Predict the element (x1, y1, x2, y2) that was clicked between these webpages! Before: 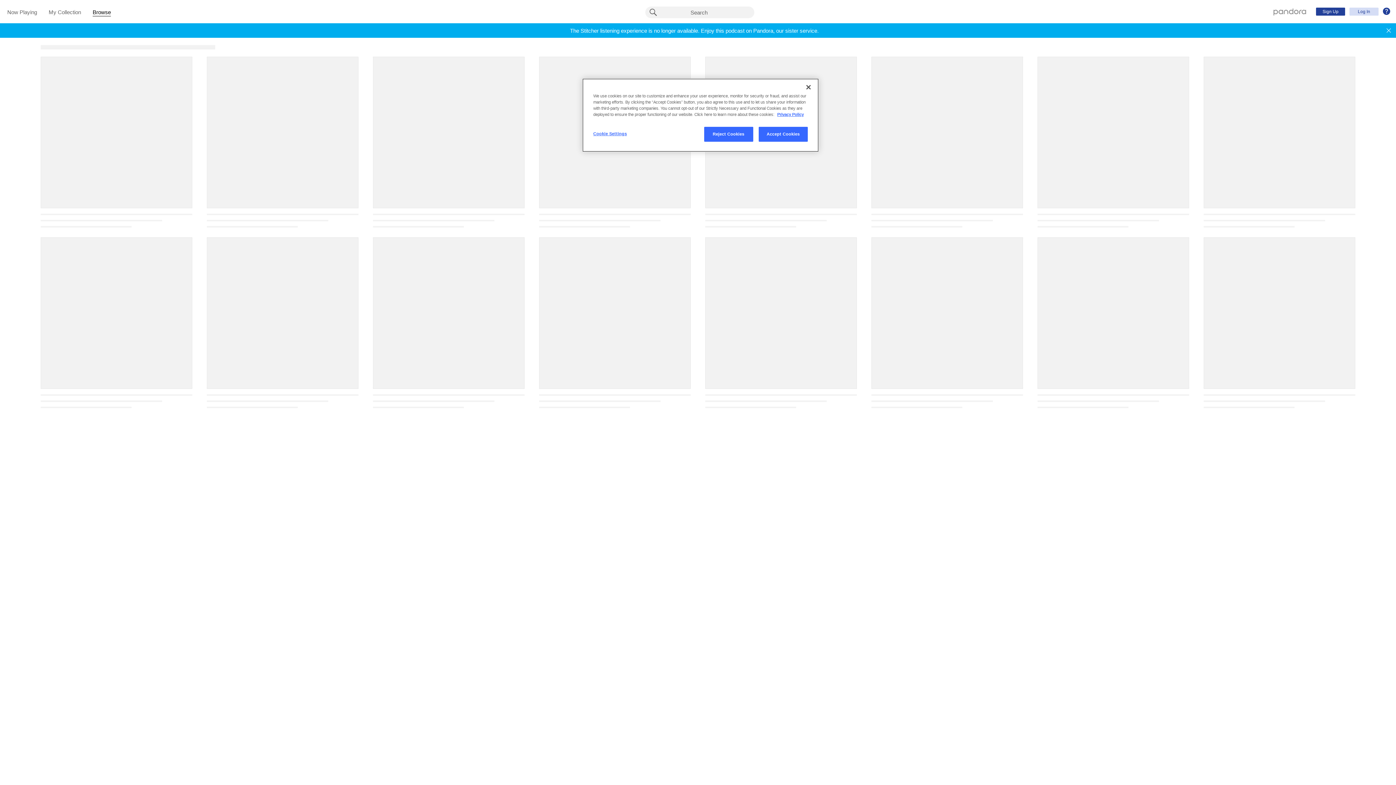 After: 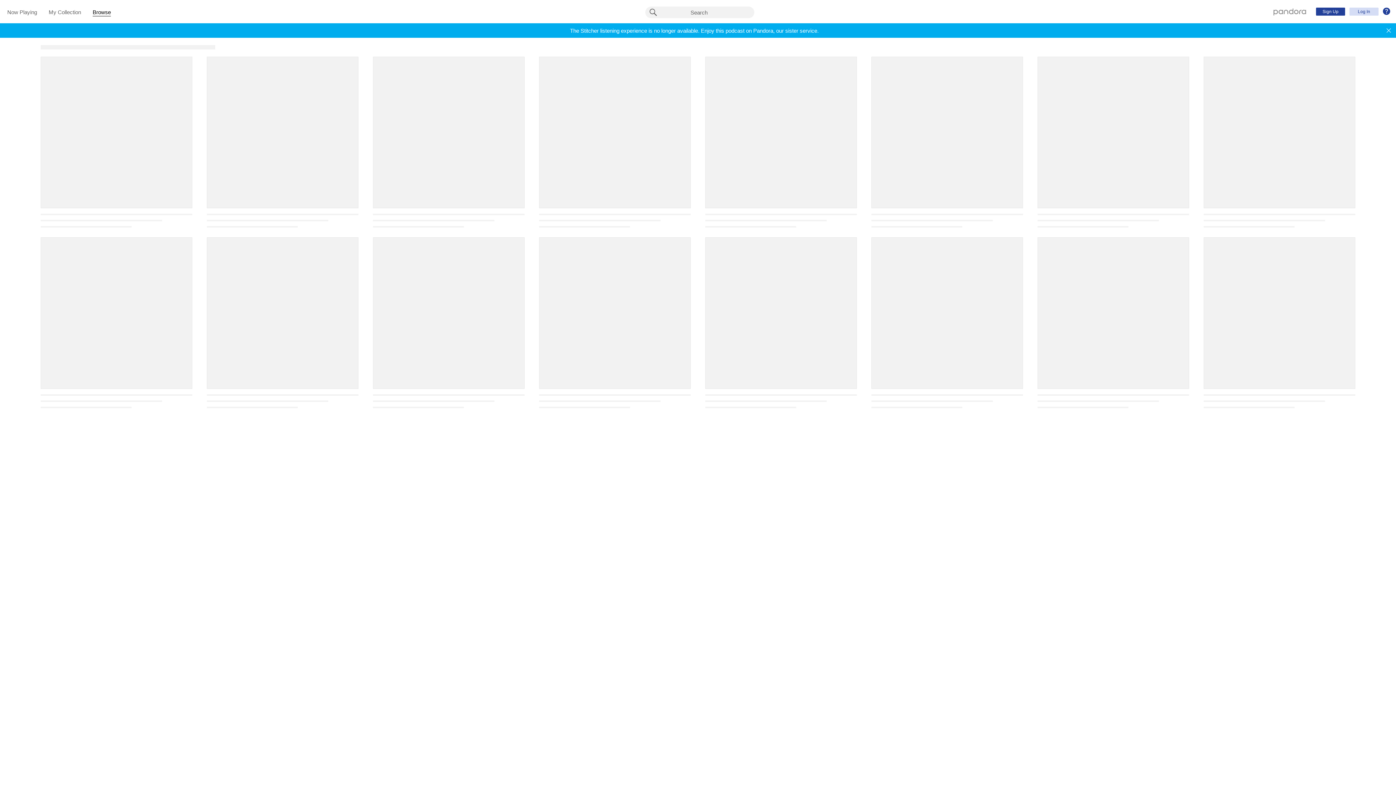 Action: bbox: (758, 126, 808, 141) label: Accept Cookies